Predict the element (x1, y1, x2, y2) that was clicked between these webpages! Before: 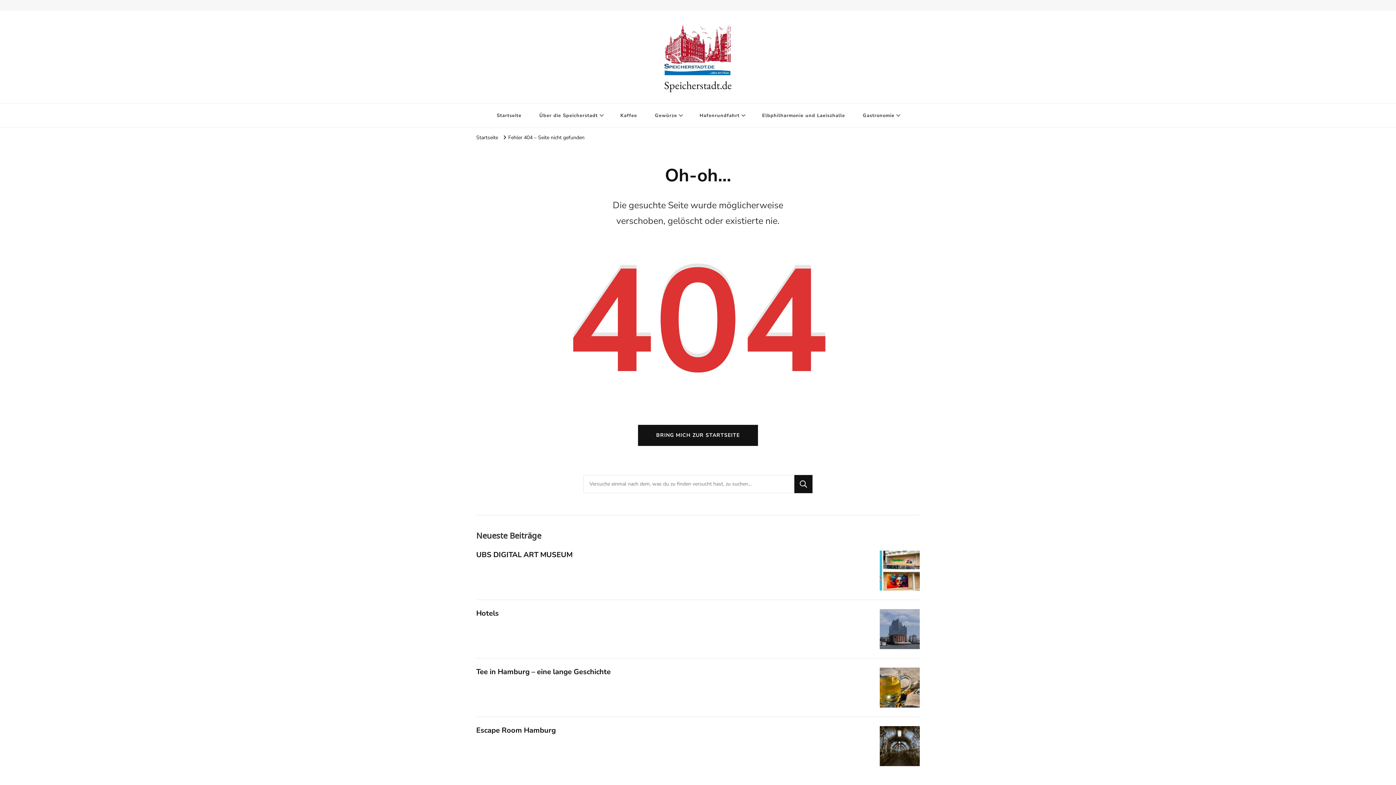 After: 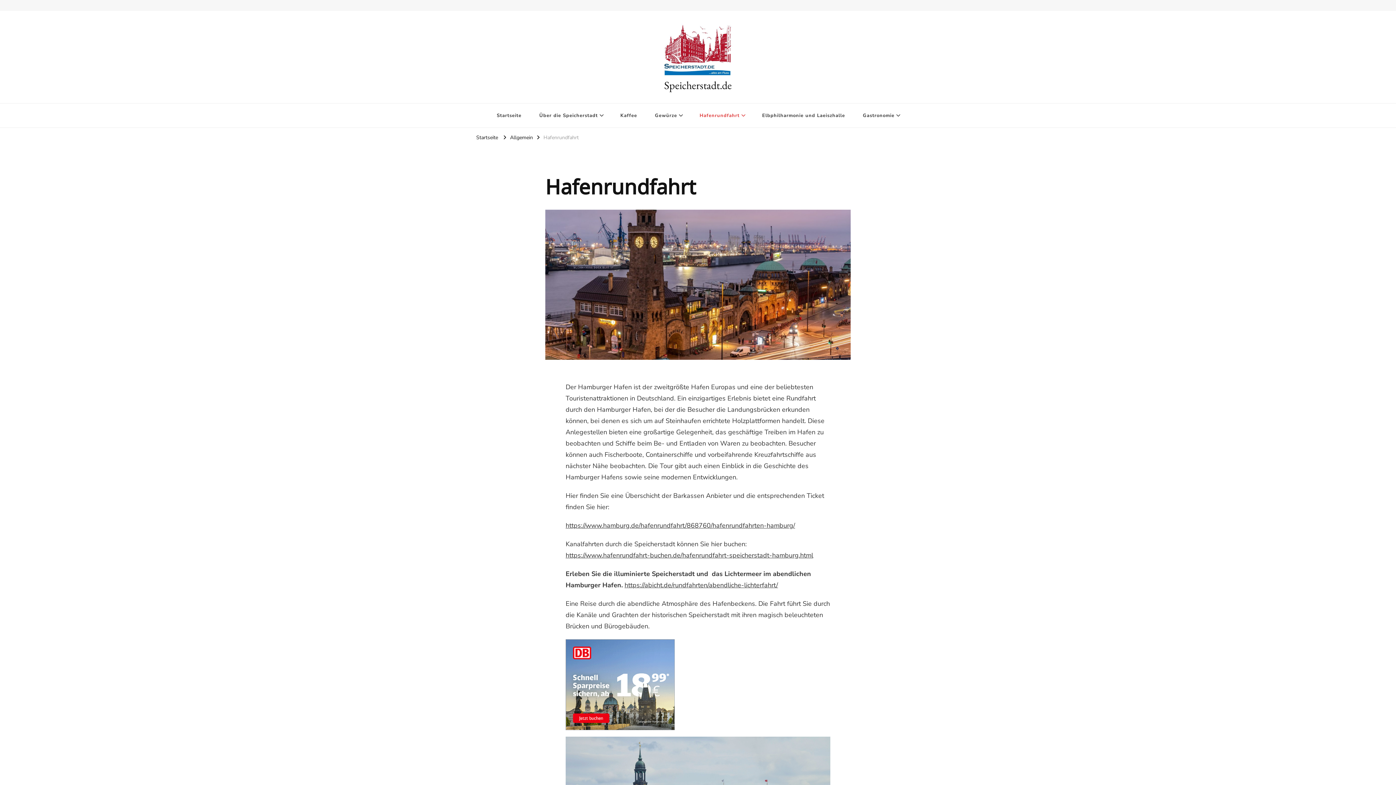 Action: bbox: (691, 103, 752, 127) label: Hafenrundfahrt